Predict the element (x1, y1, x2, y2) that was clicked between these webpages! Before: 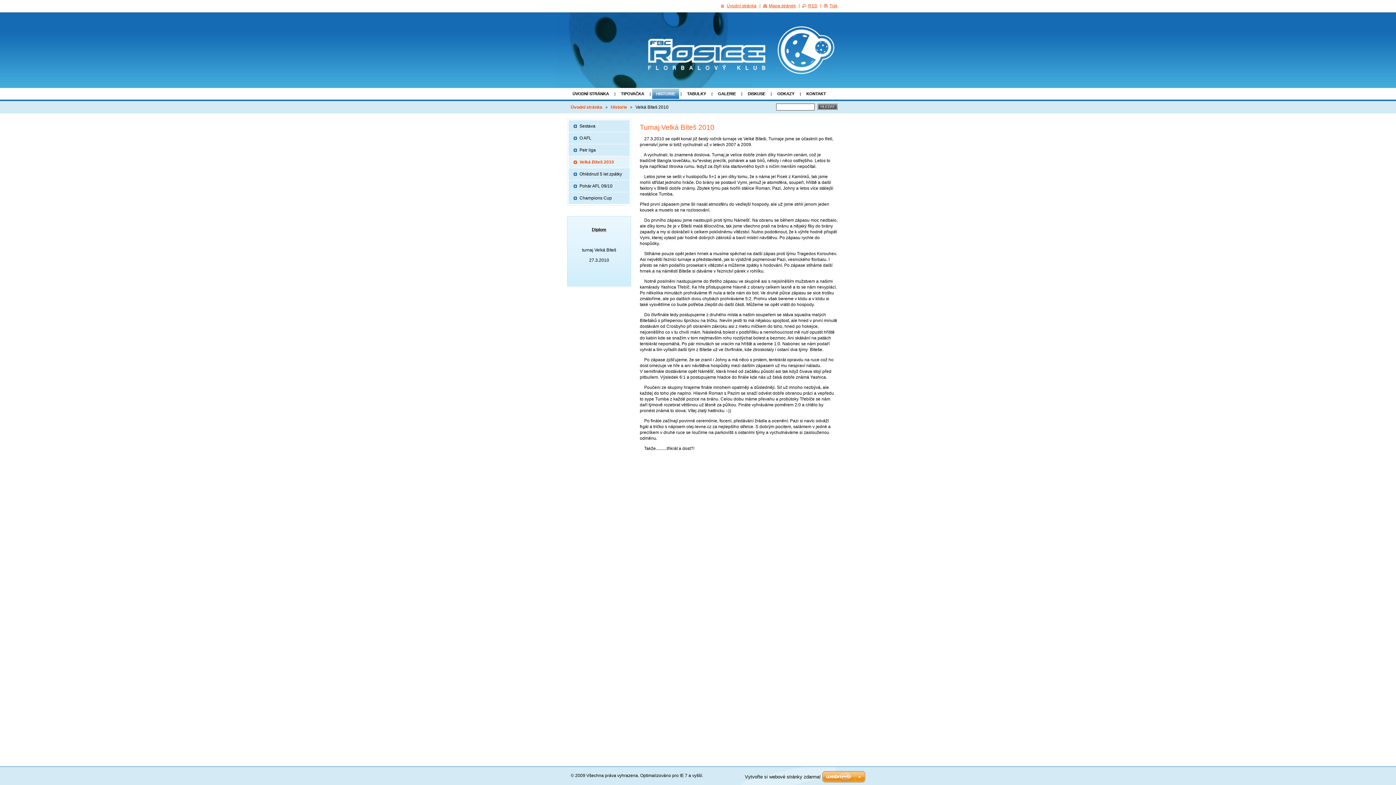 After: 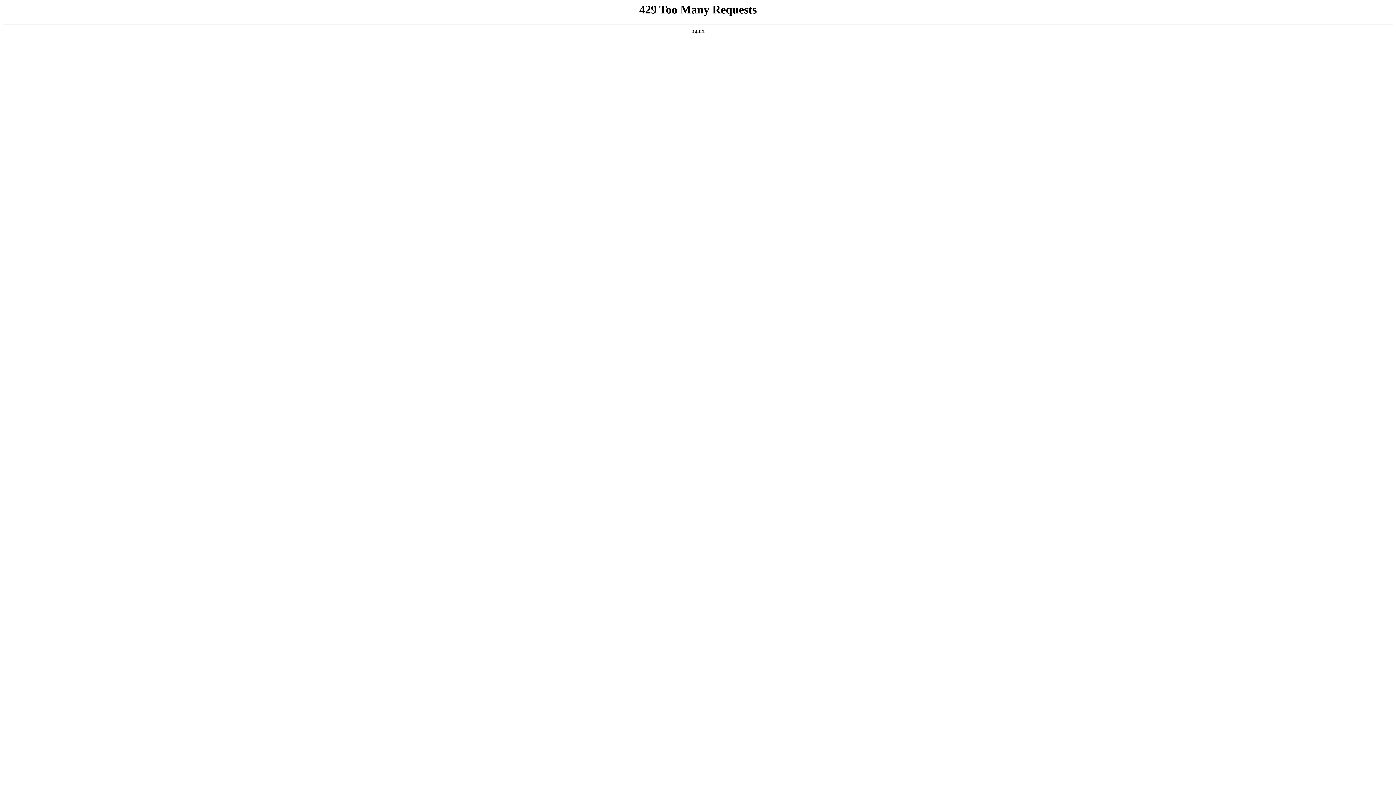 Action: bbox: (822, 771, 865, 784)